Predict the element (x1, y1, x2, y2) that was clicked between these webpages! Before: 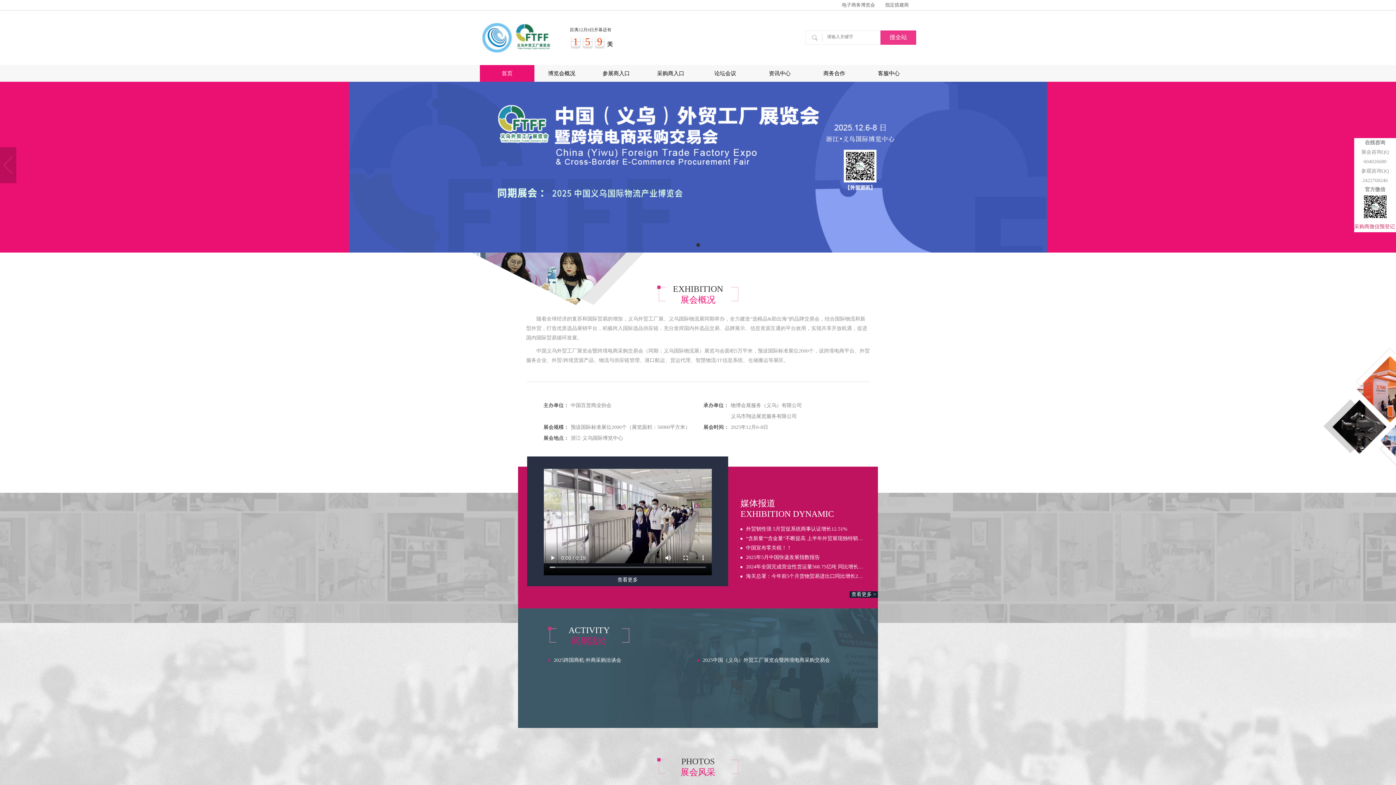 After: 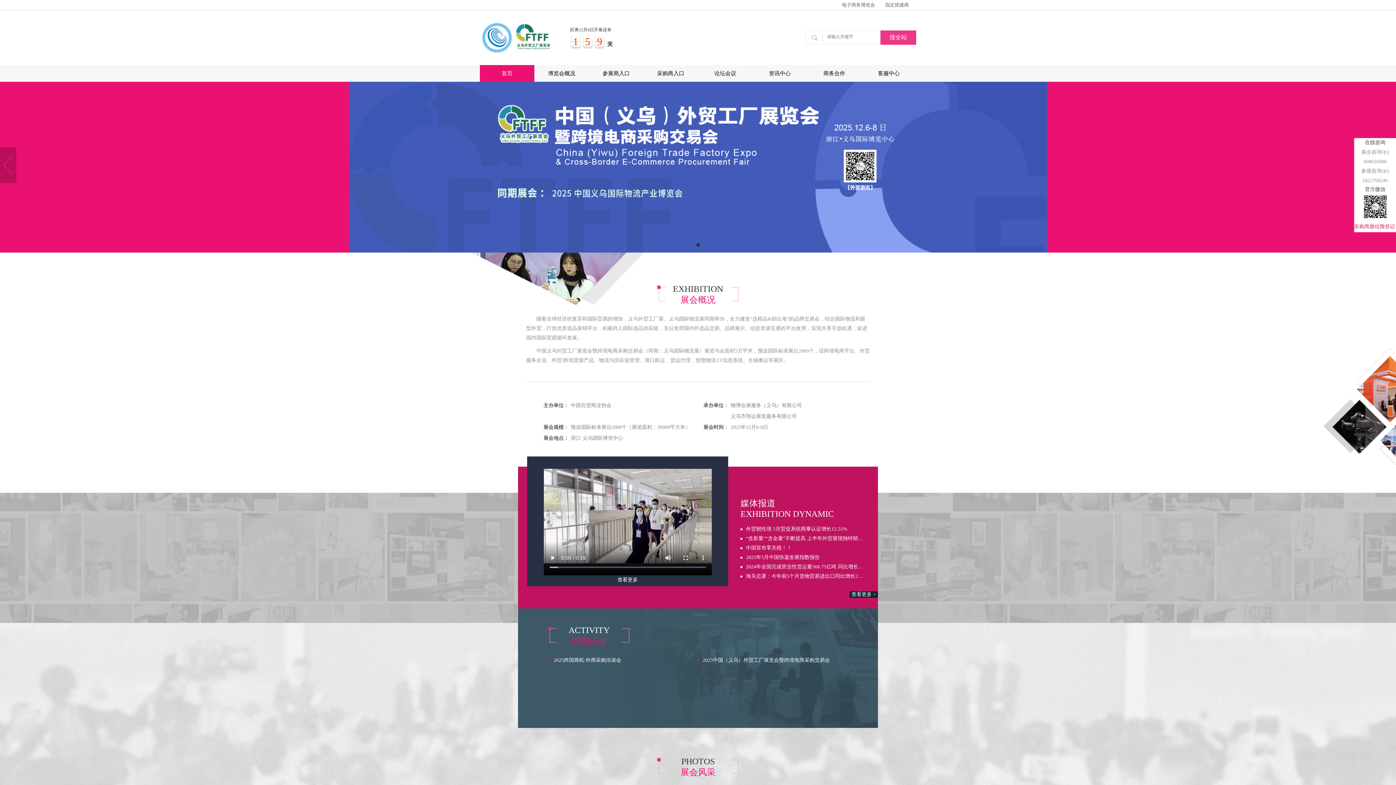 Action: label: 首页 bbox: (480, 65, 534, 81)